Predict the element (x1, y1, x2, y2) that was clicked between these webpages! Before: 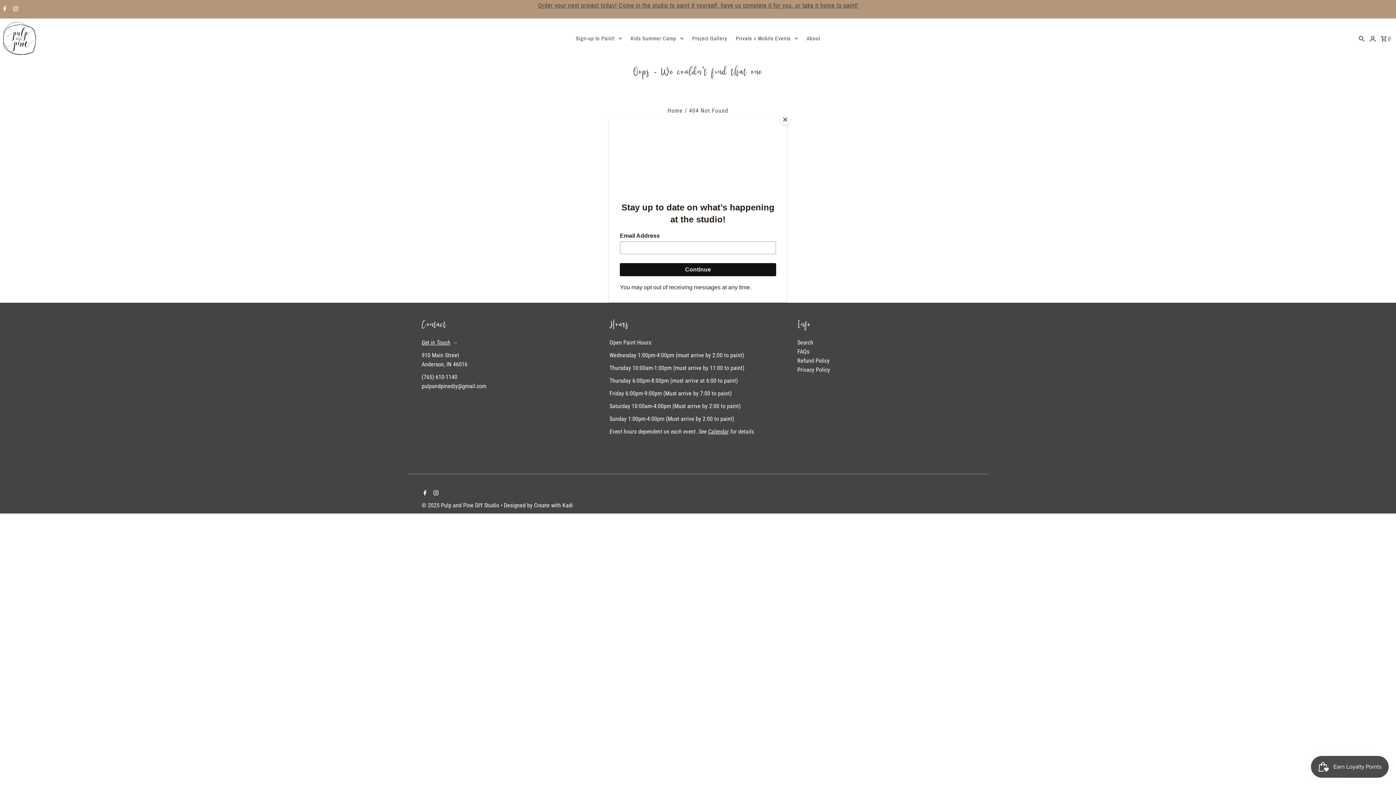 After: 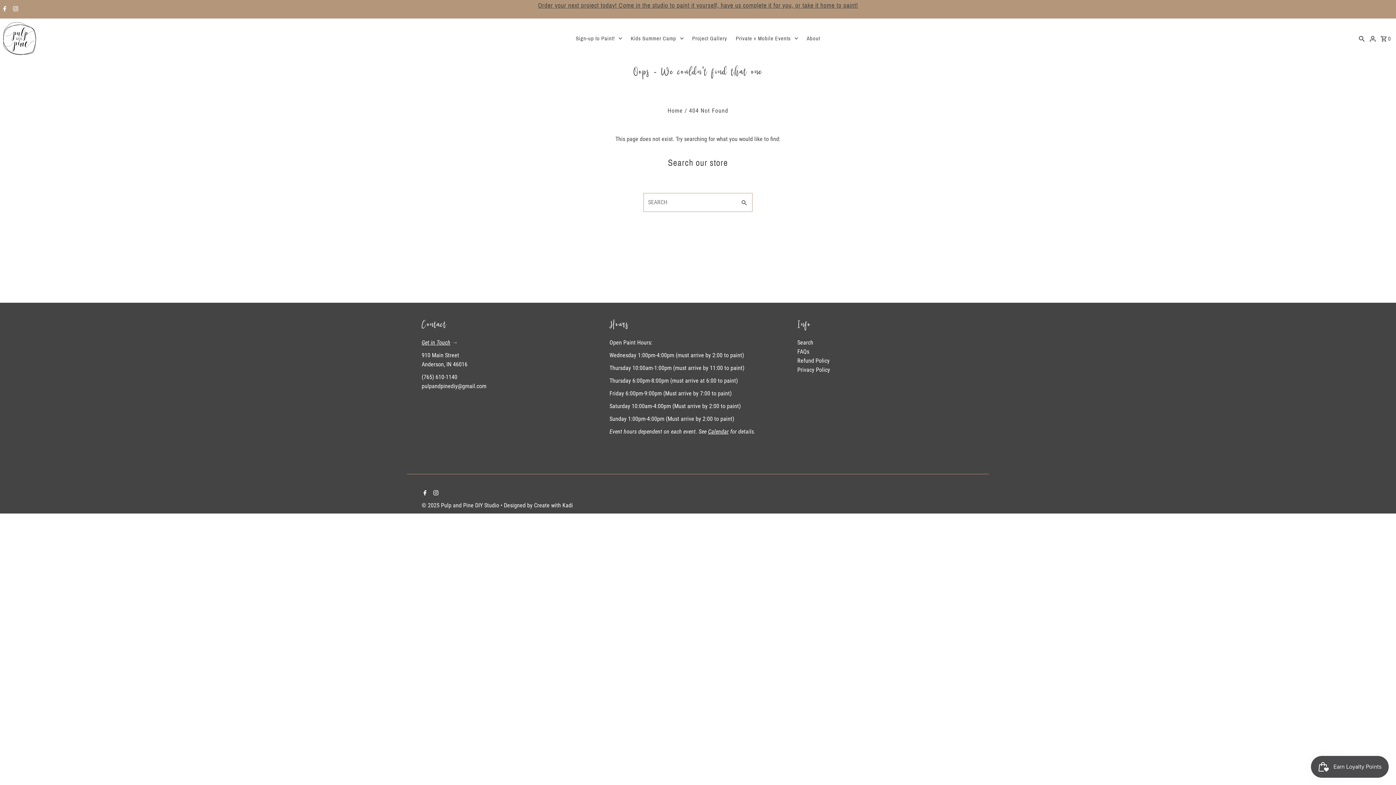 Action: bbox: (780, 114, 790, 125) label: Close